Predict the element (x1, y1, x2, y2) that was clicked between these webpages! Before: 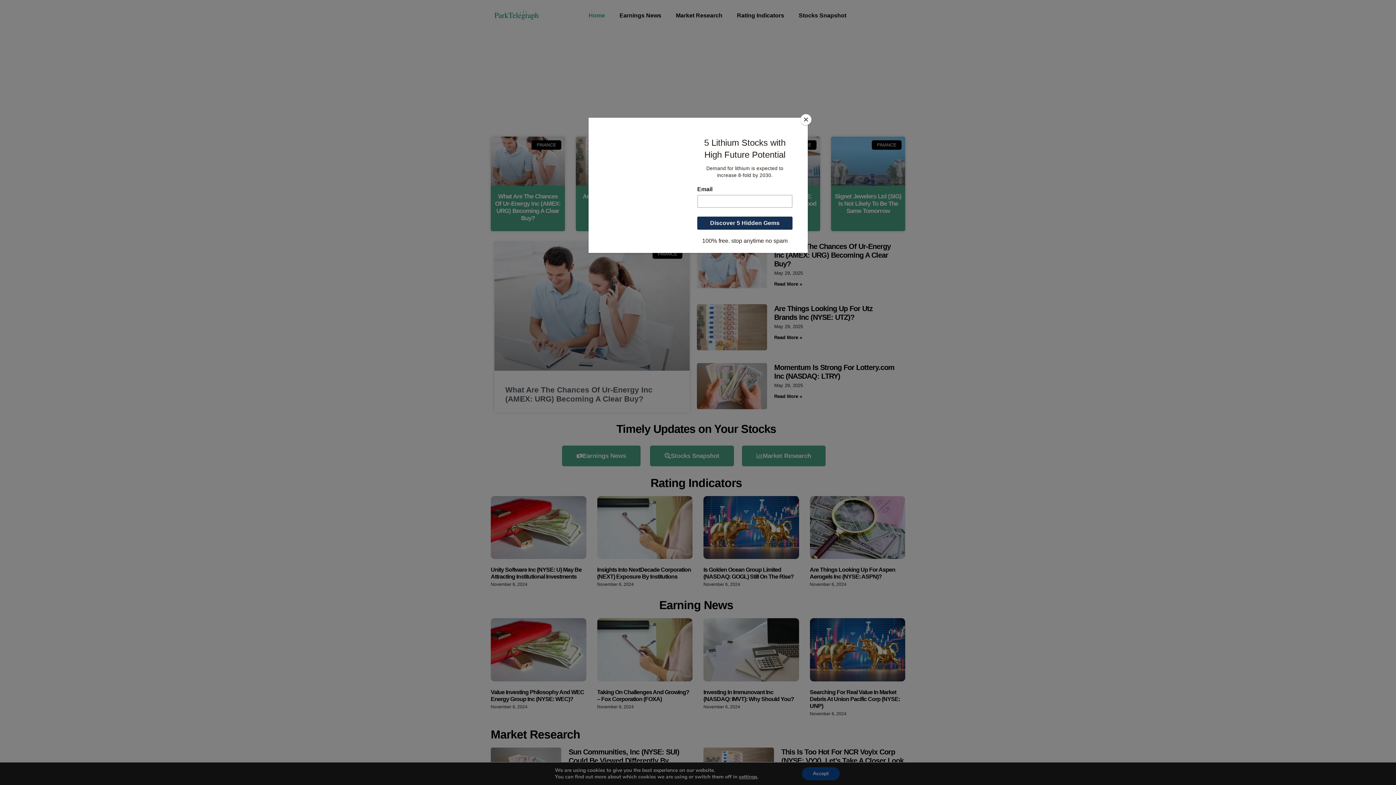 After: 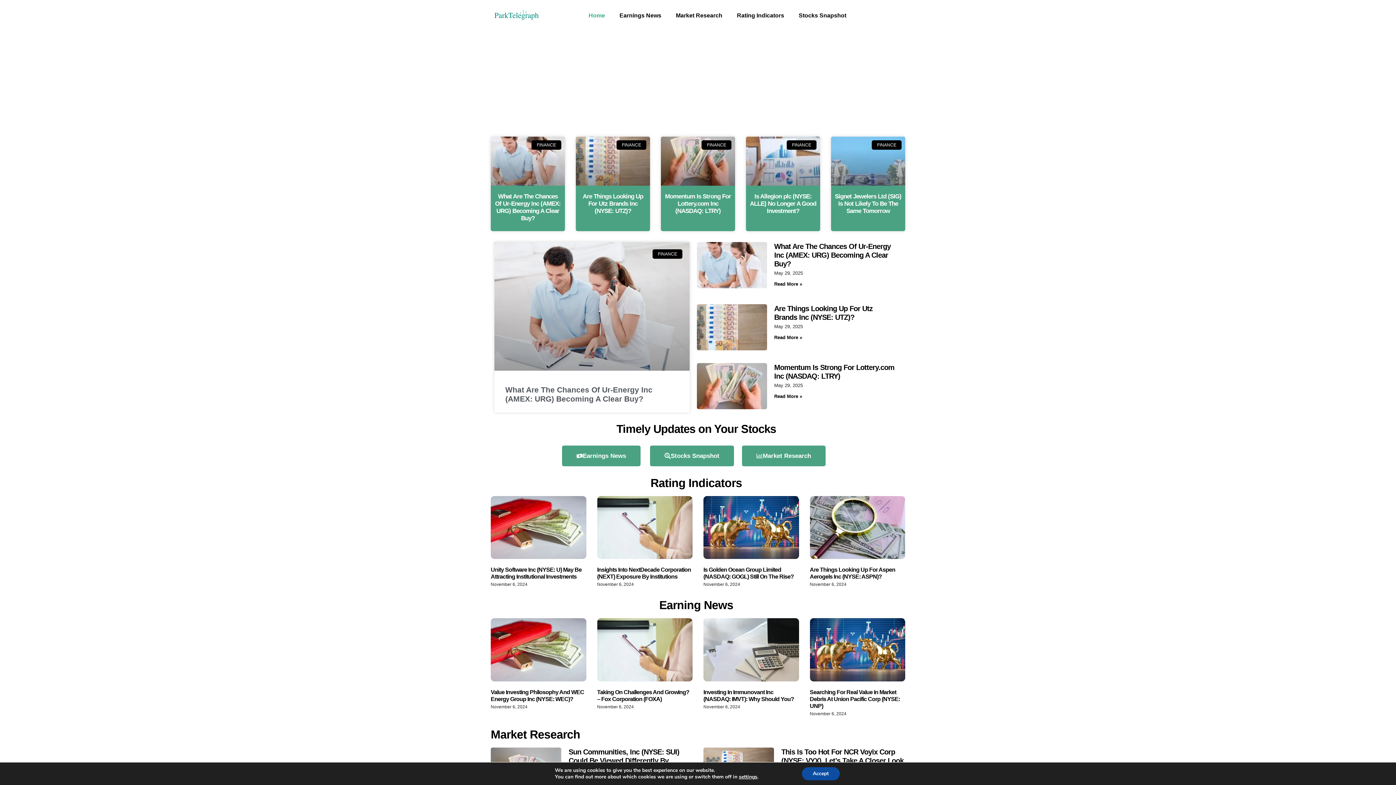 Action: bbox: (800, 114, 811, 125) label: Close